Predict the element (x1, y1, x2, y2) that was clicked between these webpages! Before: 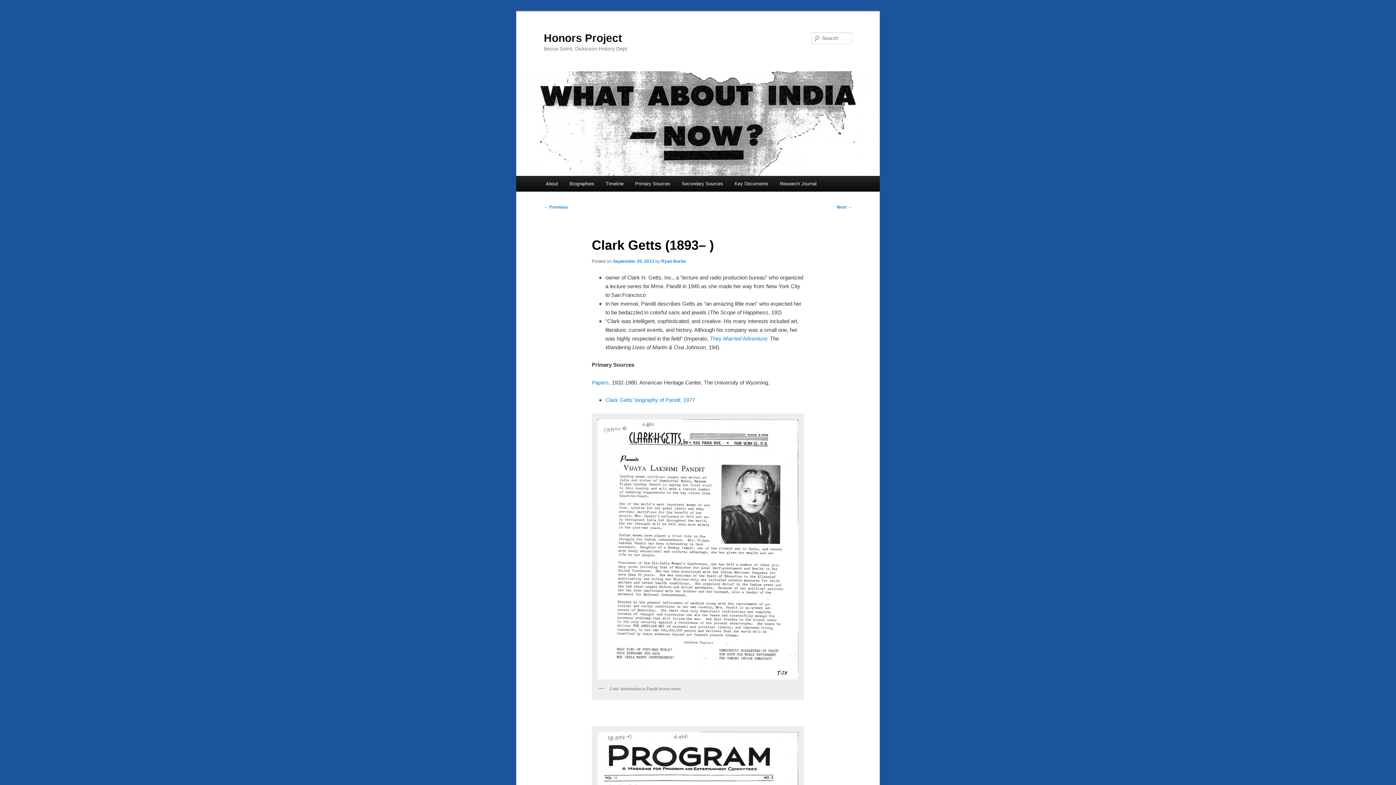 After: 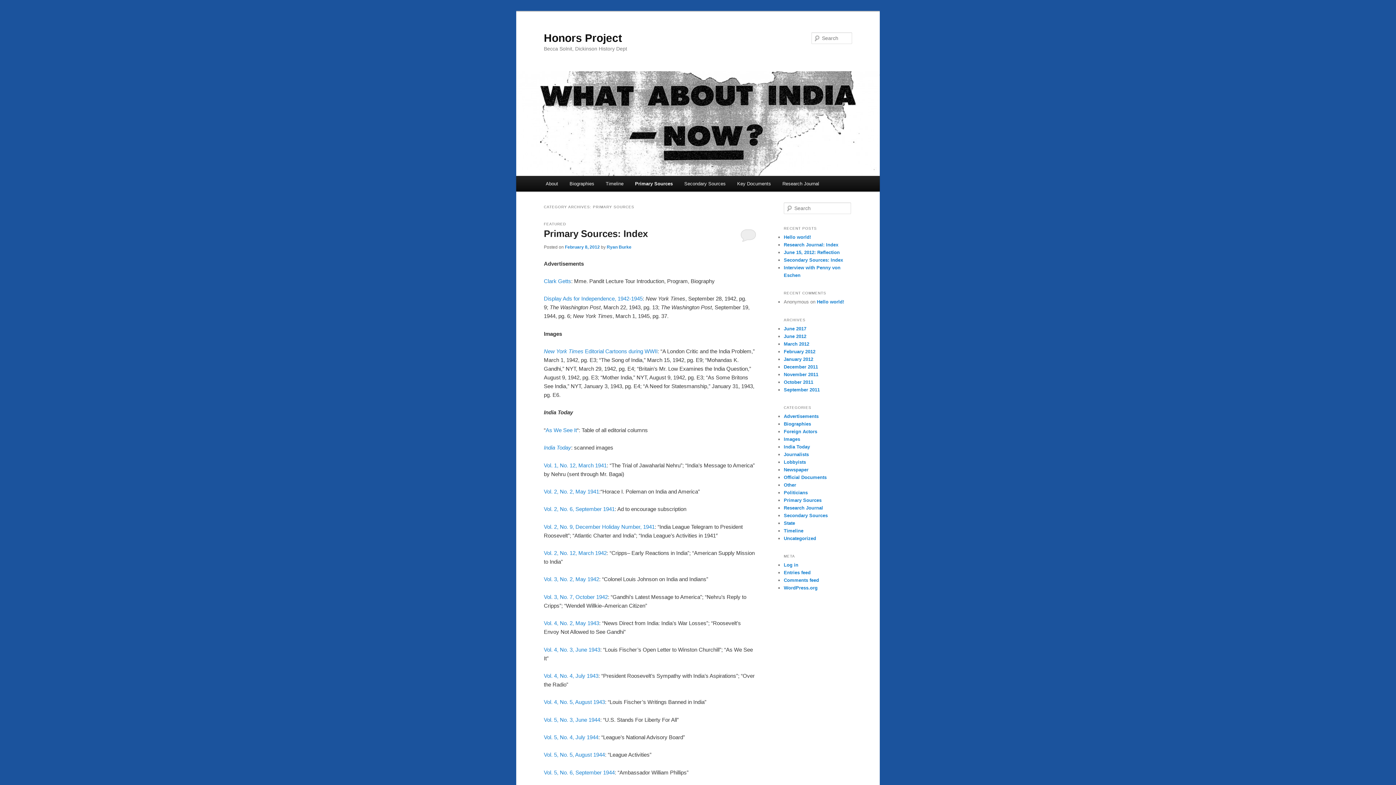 Action: bbox: (629, 176, 676, 191) label: Primary Sources